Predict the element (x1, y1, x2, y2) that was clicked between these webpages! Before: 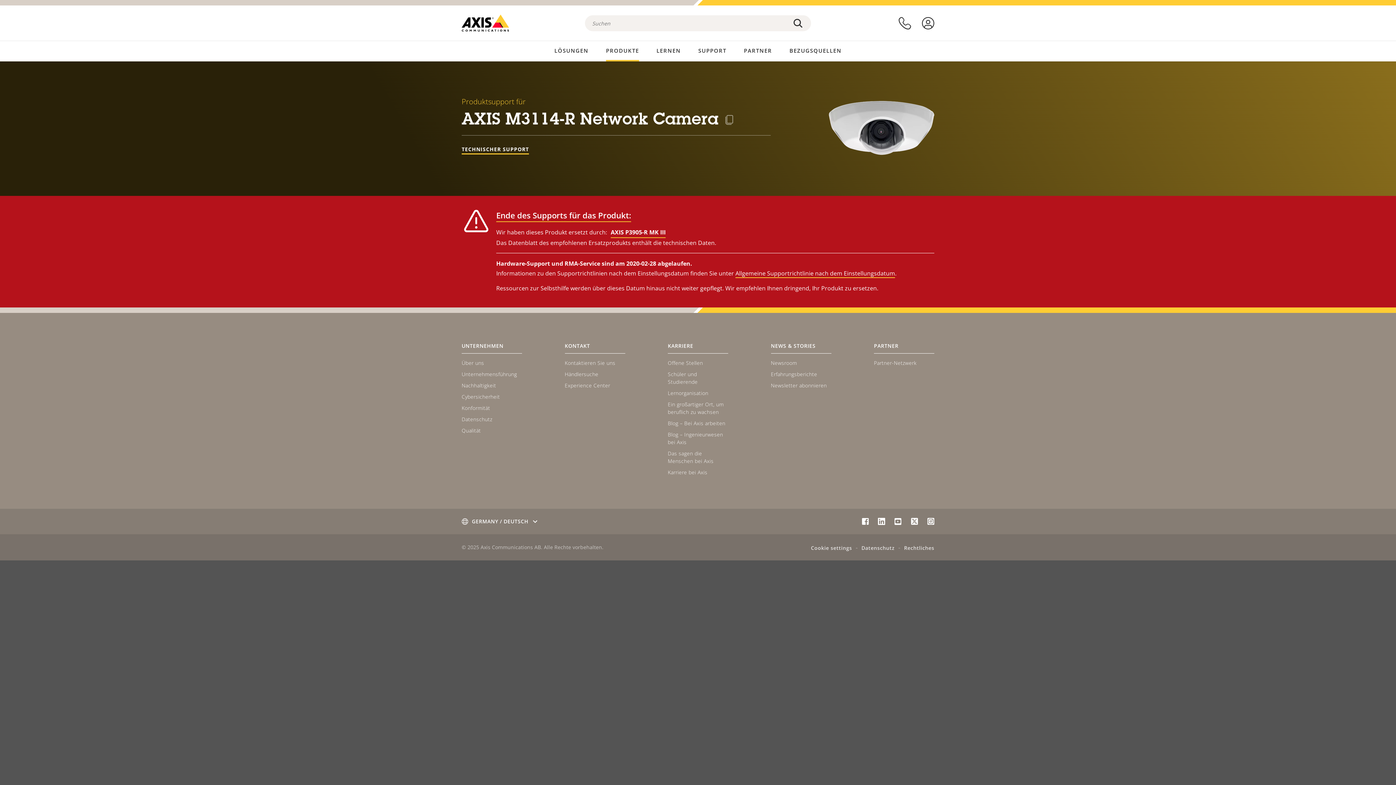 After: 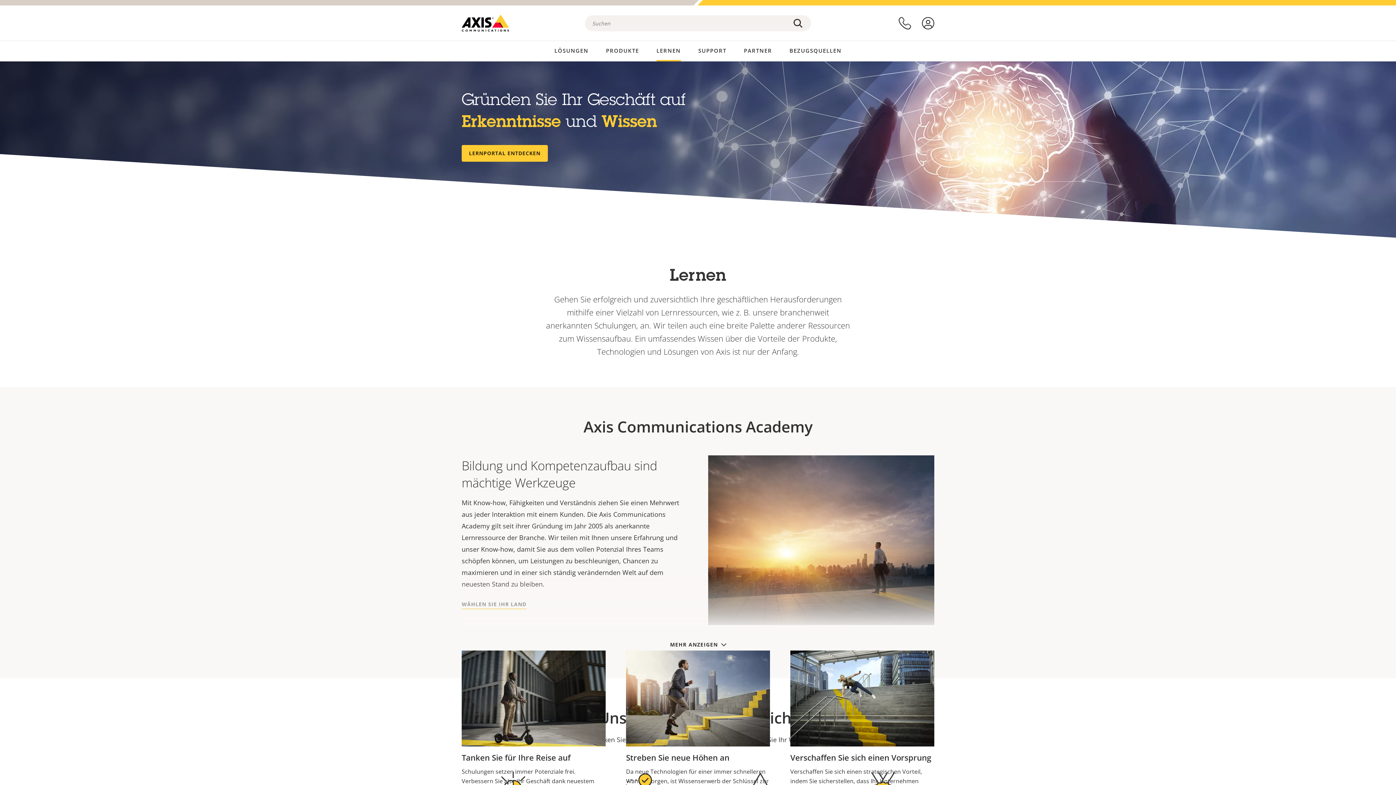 Action: label: LERNEN bbox: (656, 41, 681, 60)